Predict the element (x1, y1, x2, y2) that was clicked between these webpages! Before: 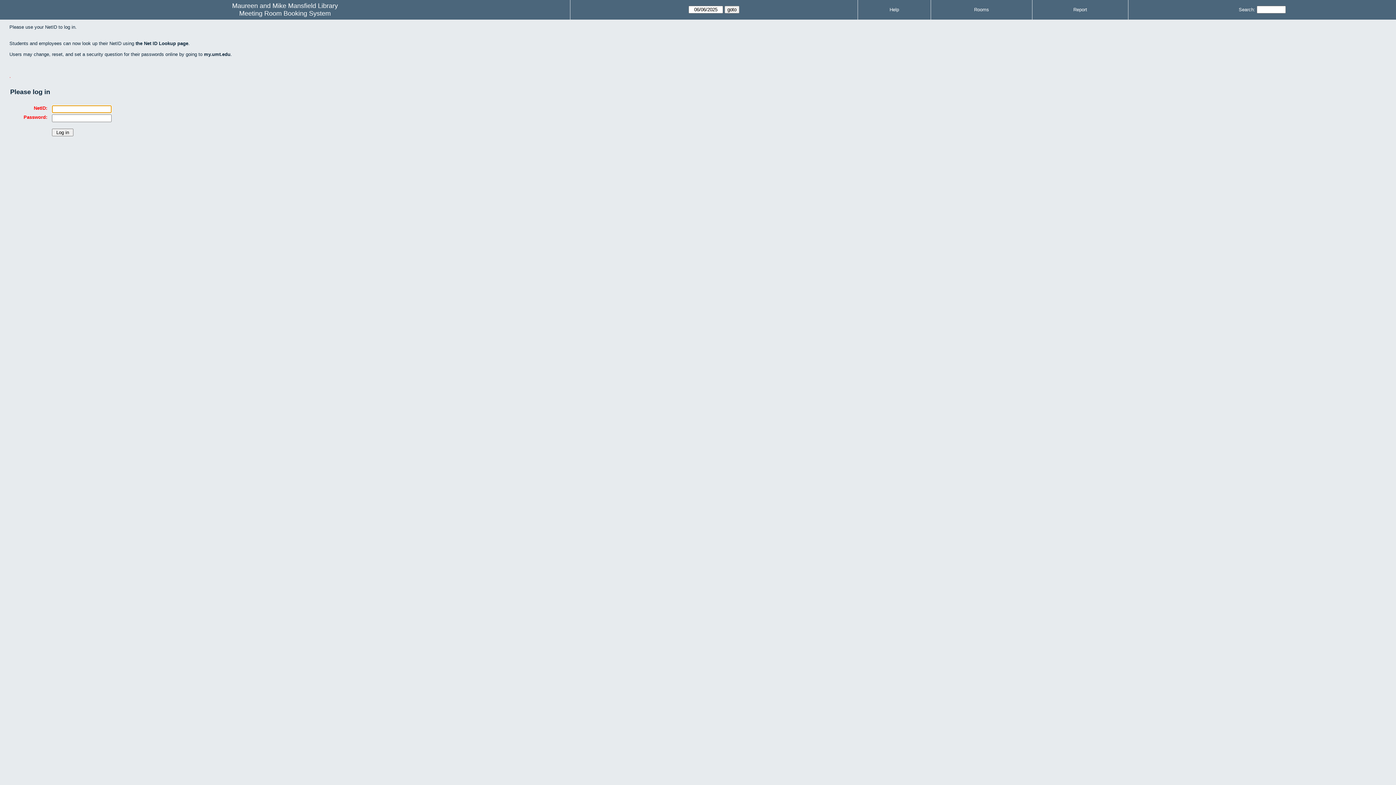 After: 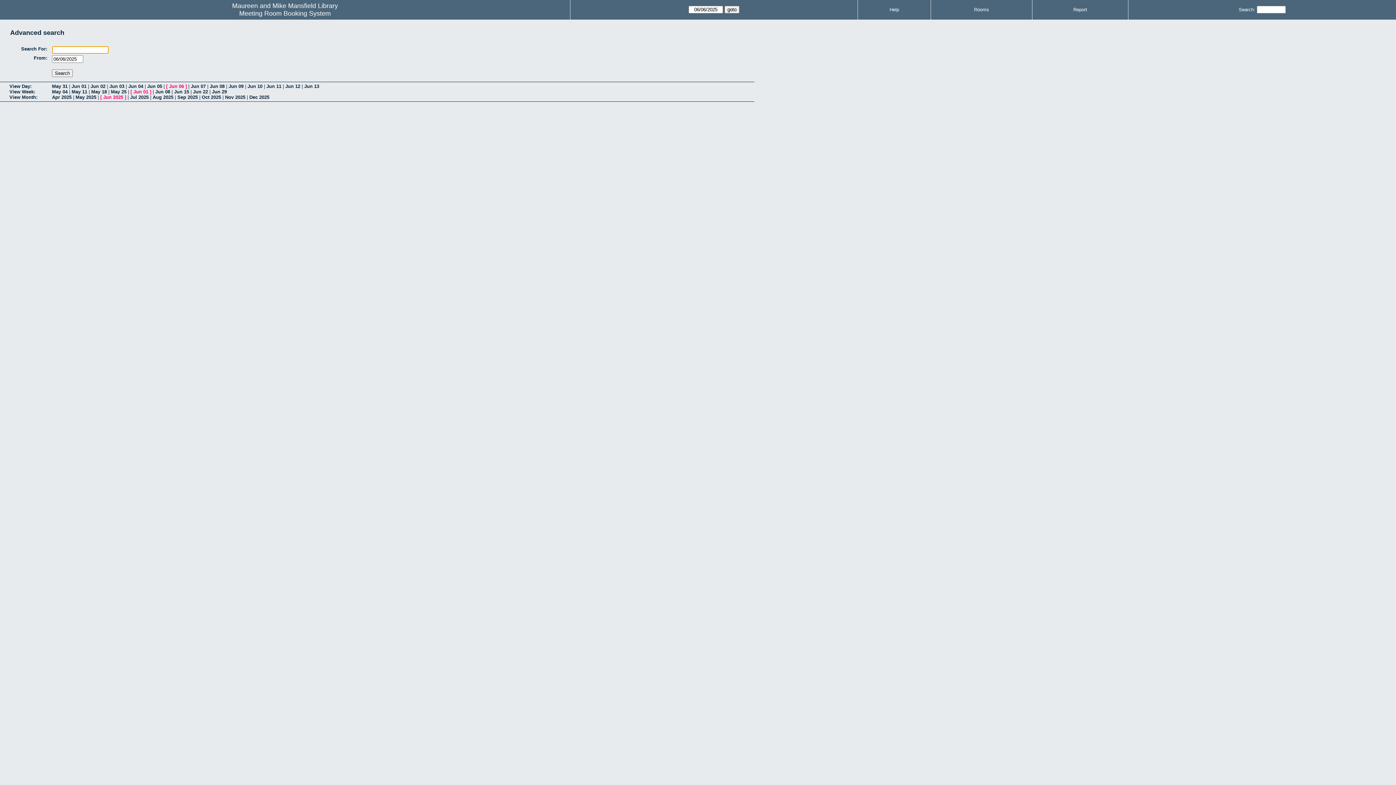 Action: bbox: (1239, 6, 1255, 12) label: Search: